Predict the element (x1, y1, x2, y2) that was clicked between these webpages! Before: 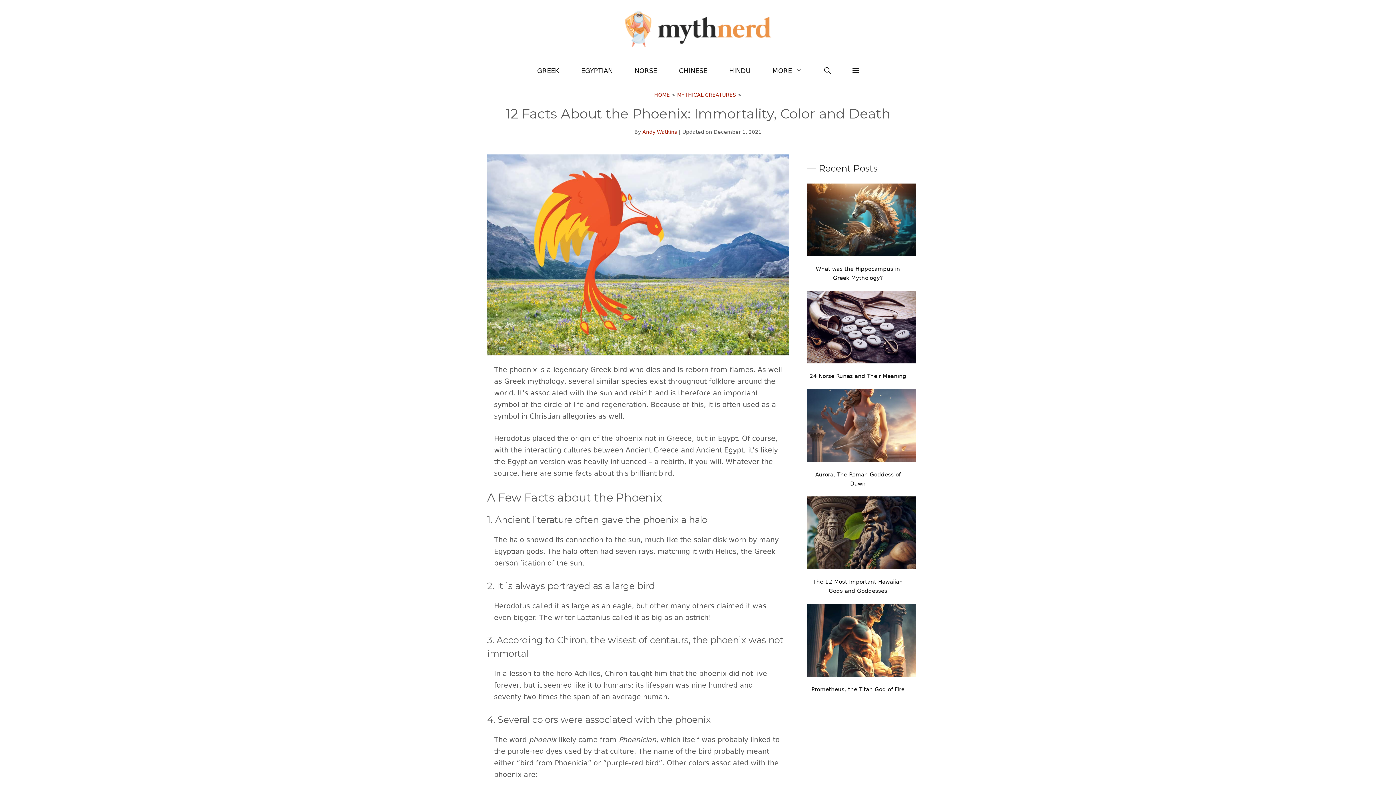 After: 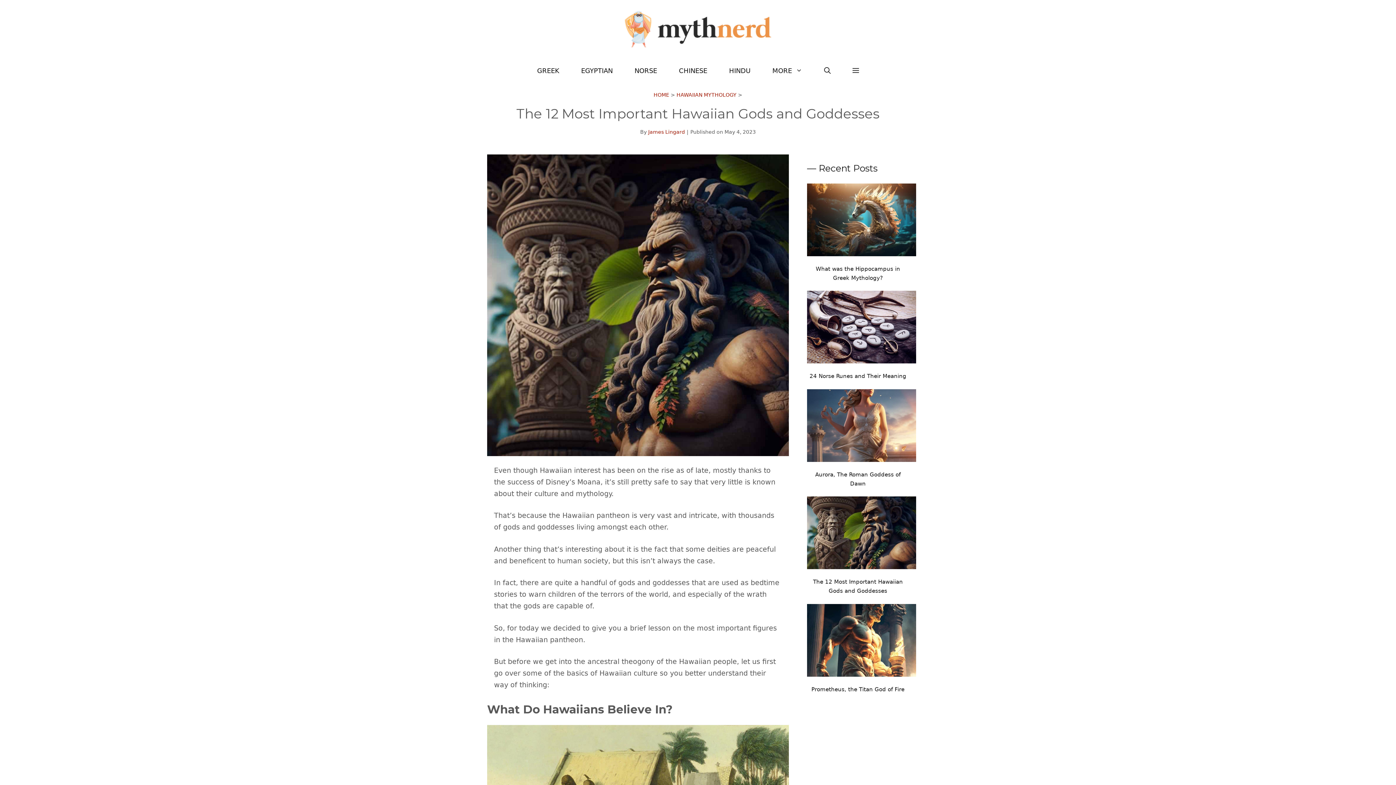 Action: bbox: (807, 496, 916, 572) label: The 12 Most Important Hawaiian Gods and Goddesses